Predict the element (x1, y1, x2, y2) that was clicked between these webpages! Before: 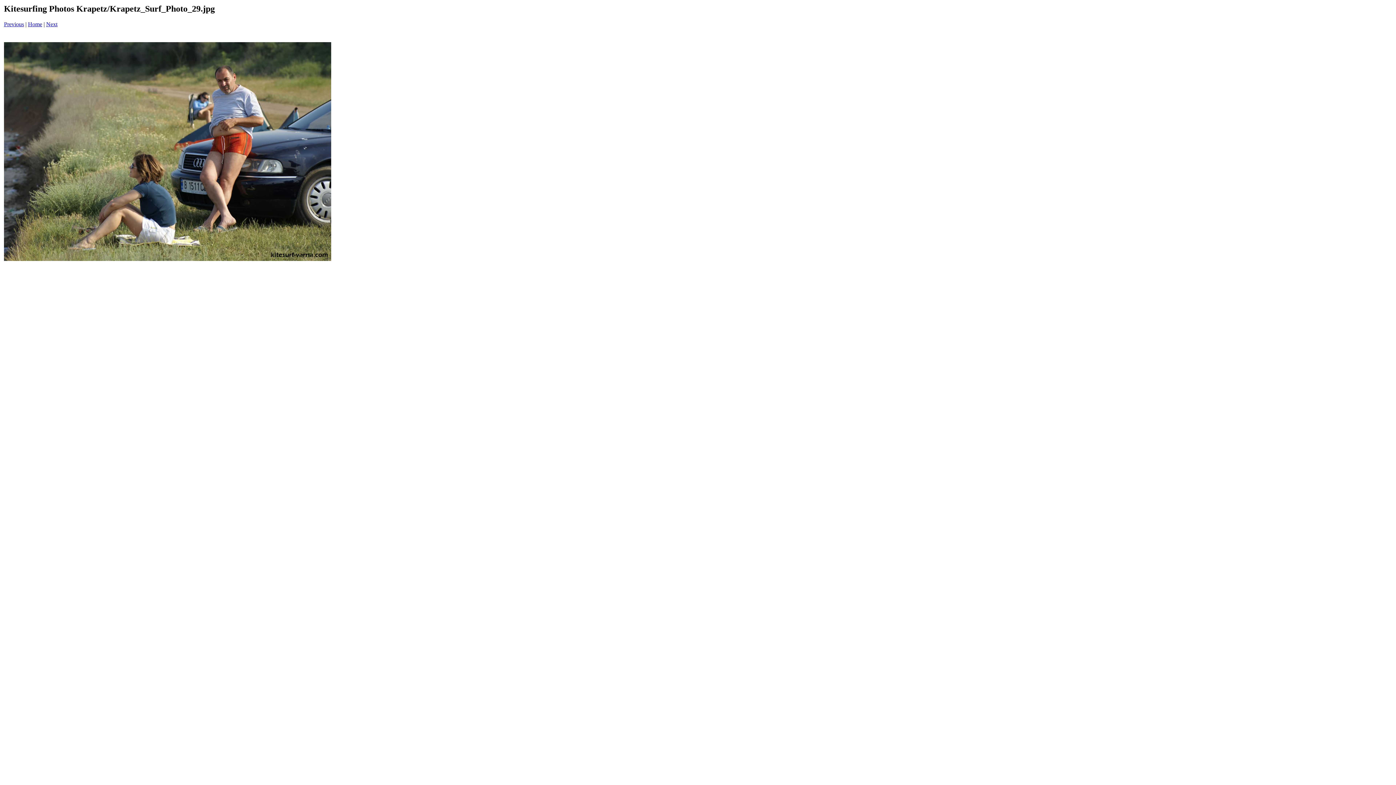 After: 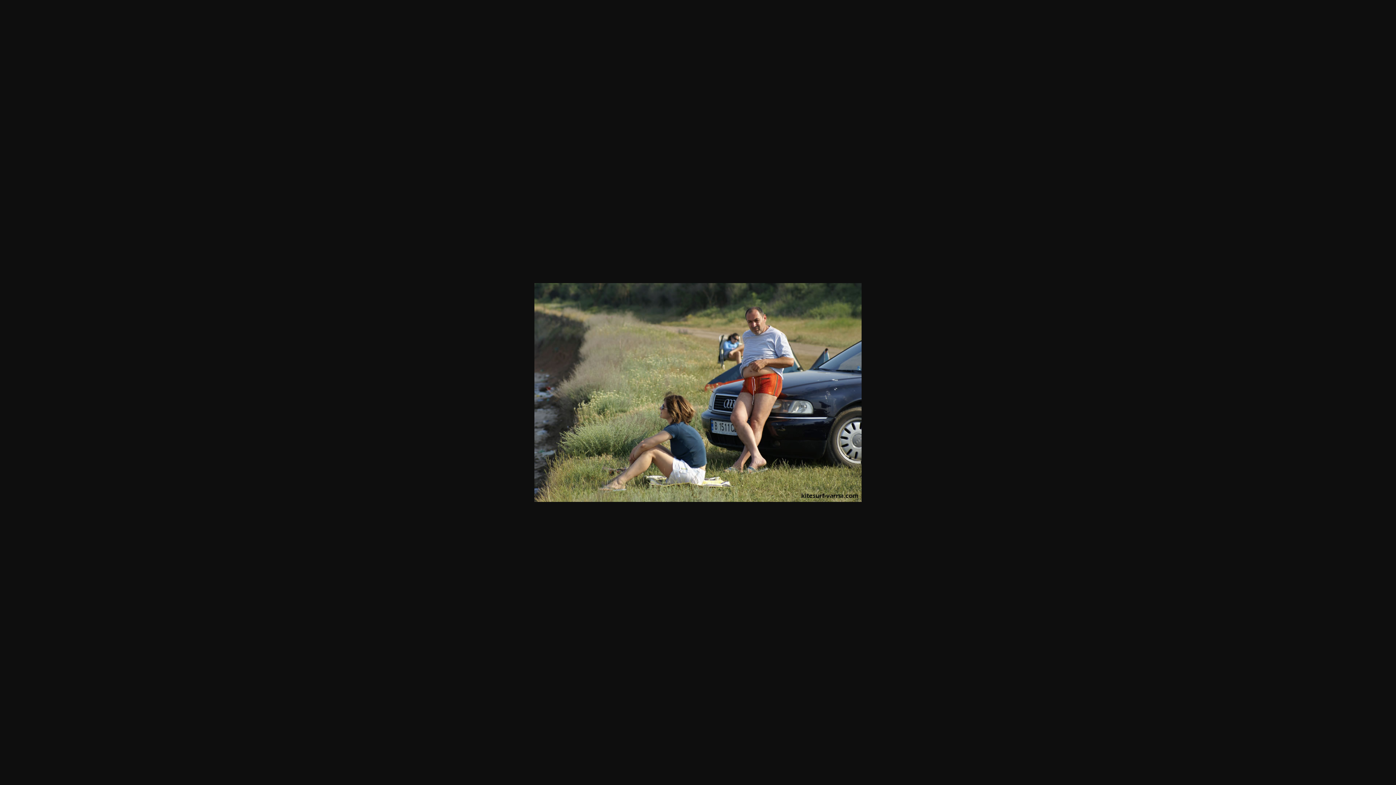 Action: bbox: (4, 256, 331, 262)